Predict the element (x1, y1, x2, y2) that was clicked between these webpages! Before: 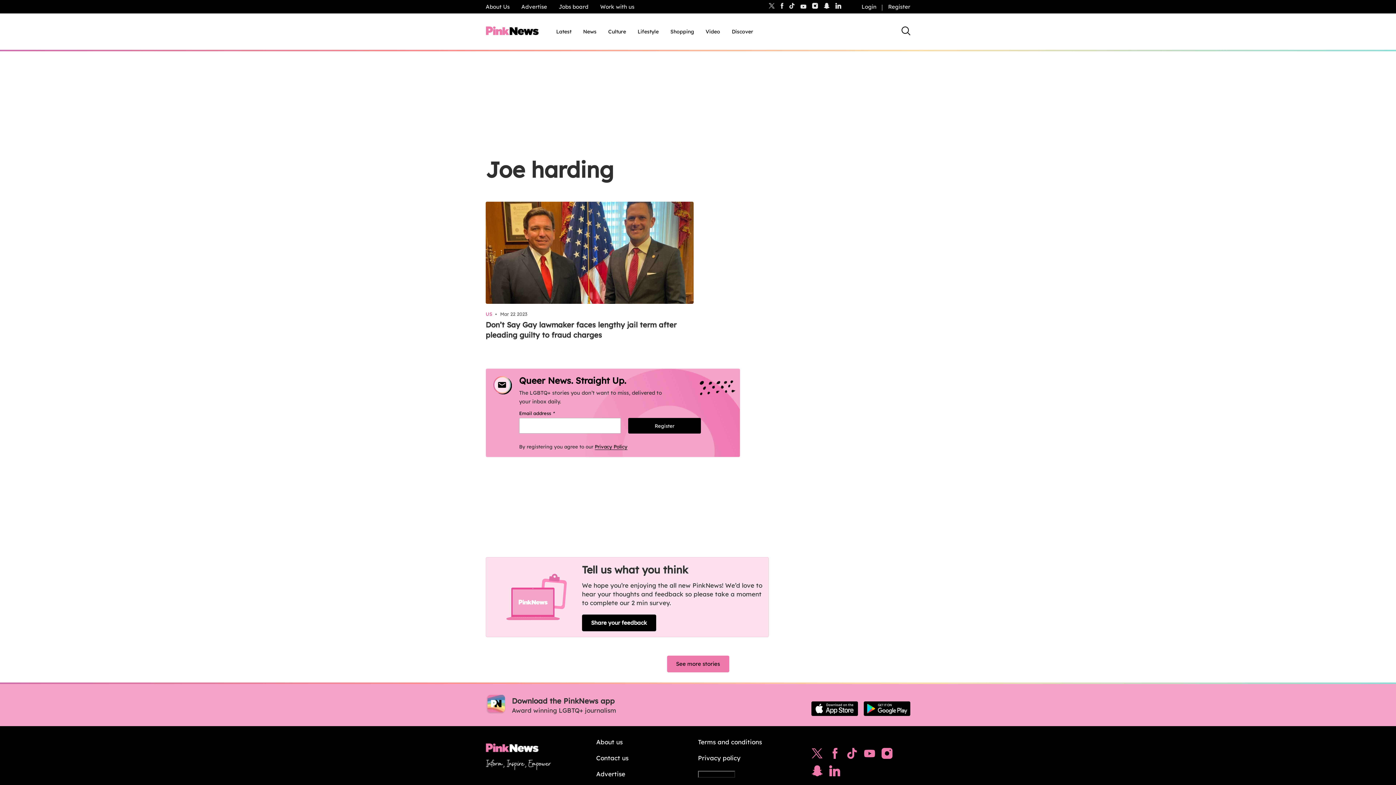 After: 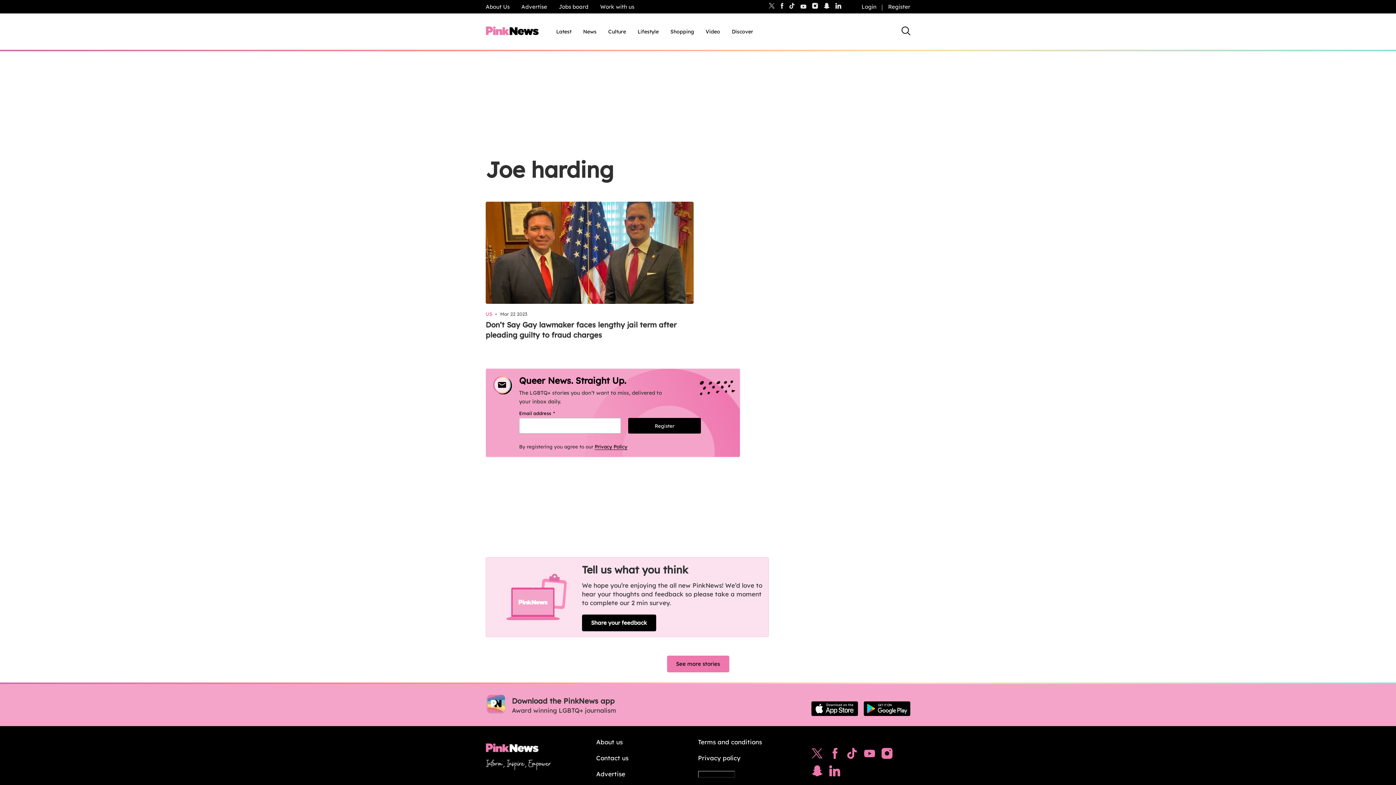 Action: label: About us bbox: (596, 738, 622, 746)